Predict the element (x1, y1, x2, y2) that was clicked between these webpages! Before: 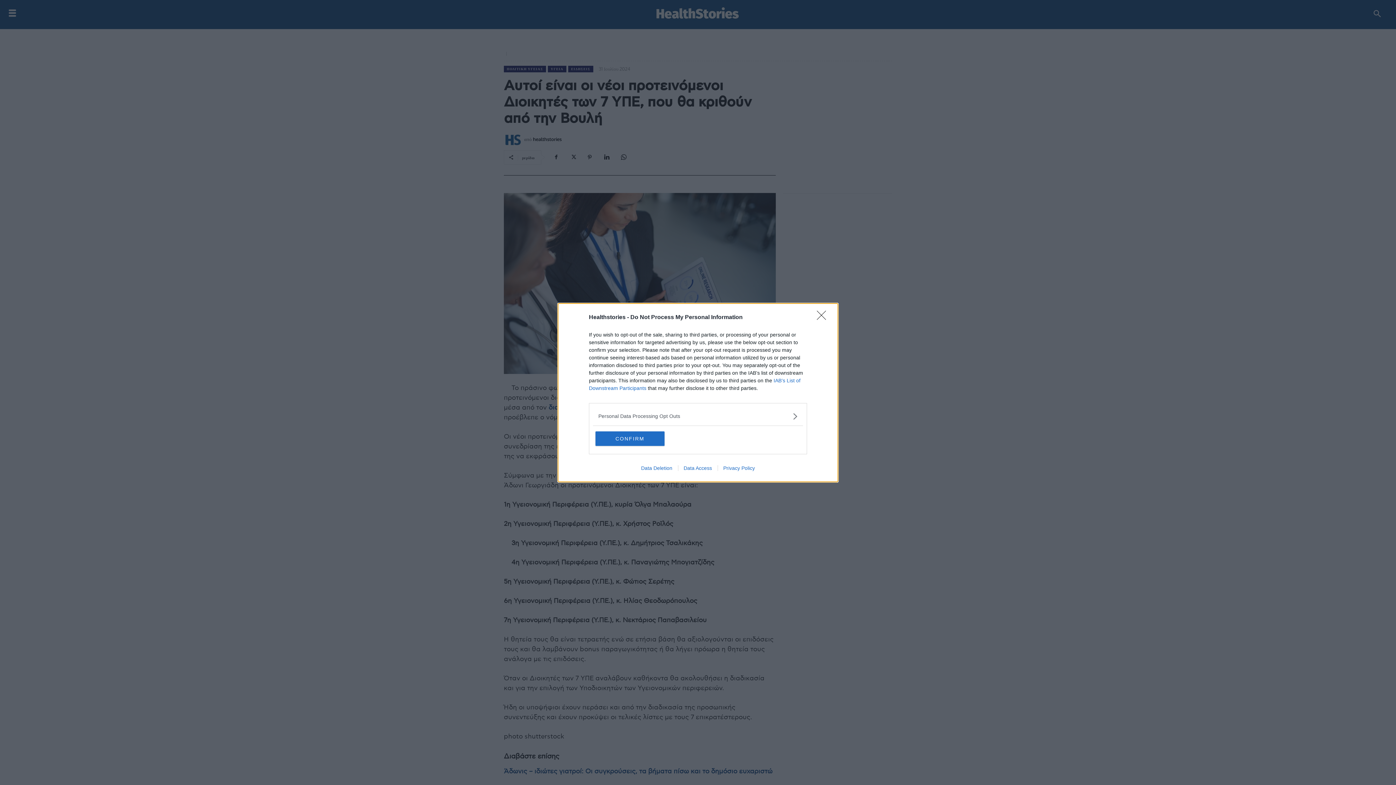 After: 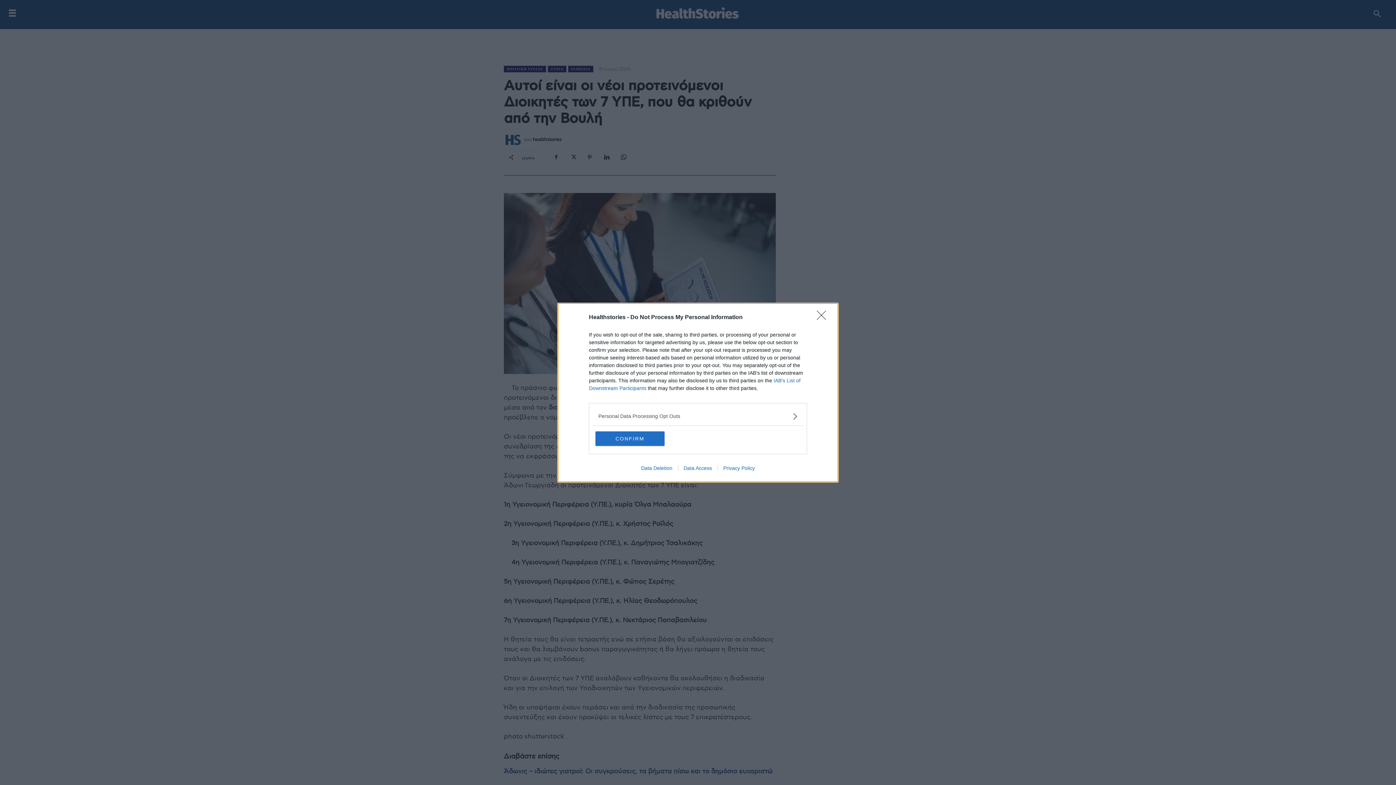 Action: bbox: (678, 465, 717, 471) label: Data Access